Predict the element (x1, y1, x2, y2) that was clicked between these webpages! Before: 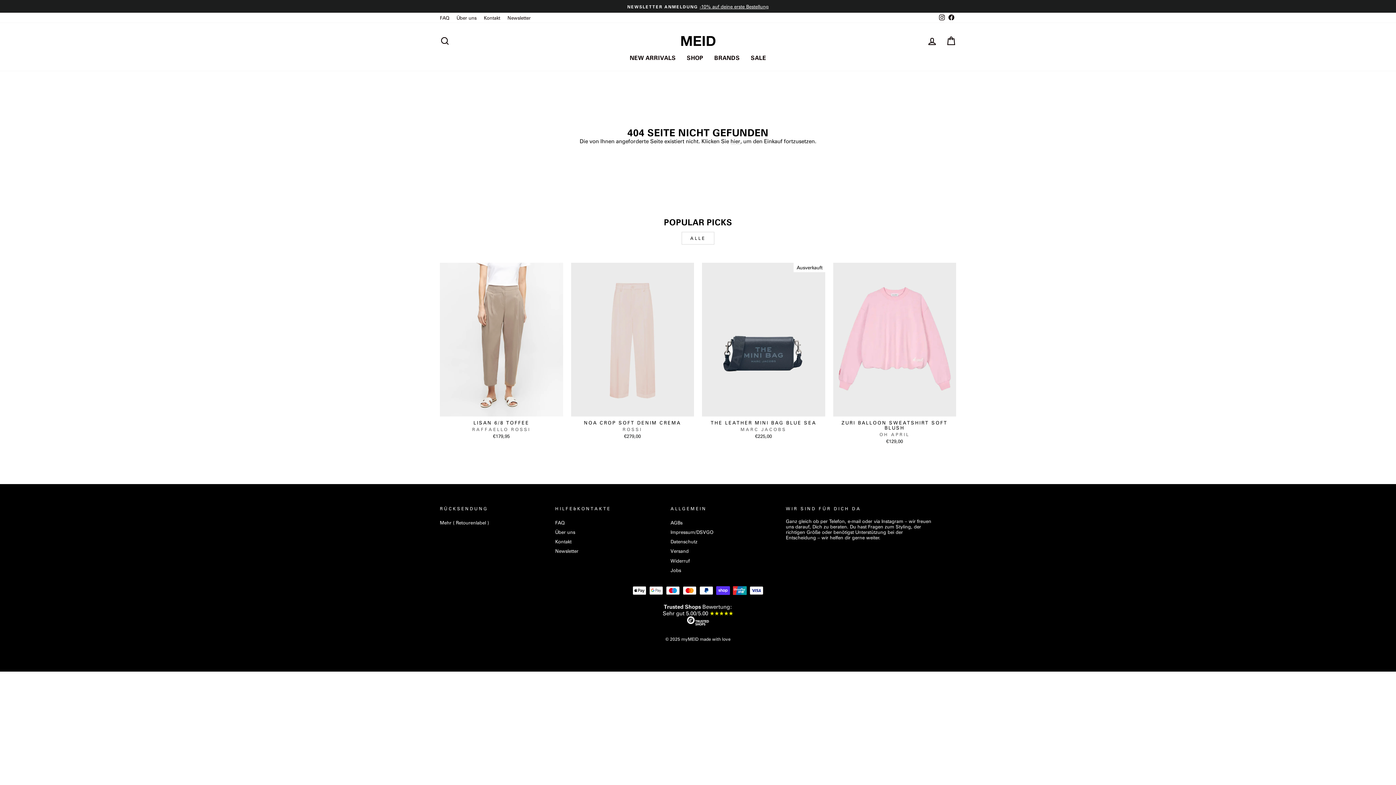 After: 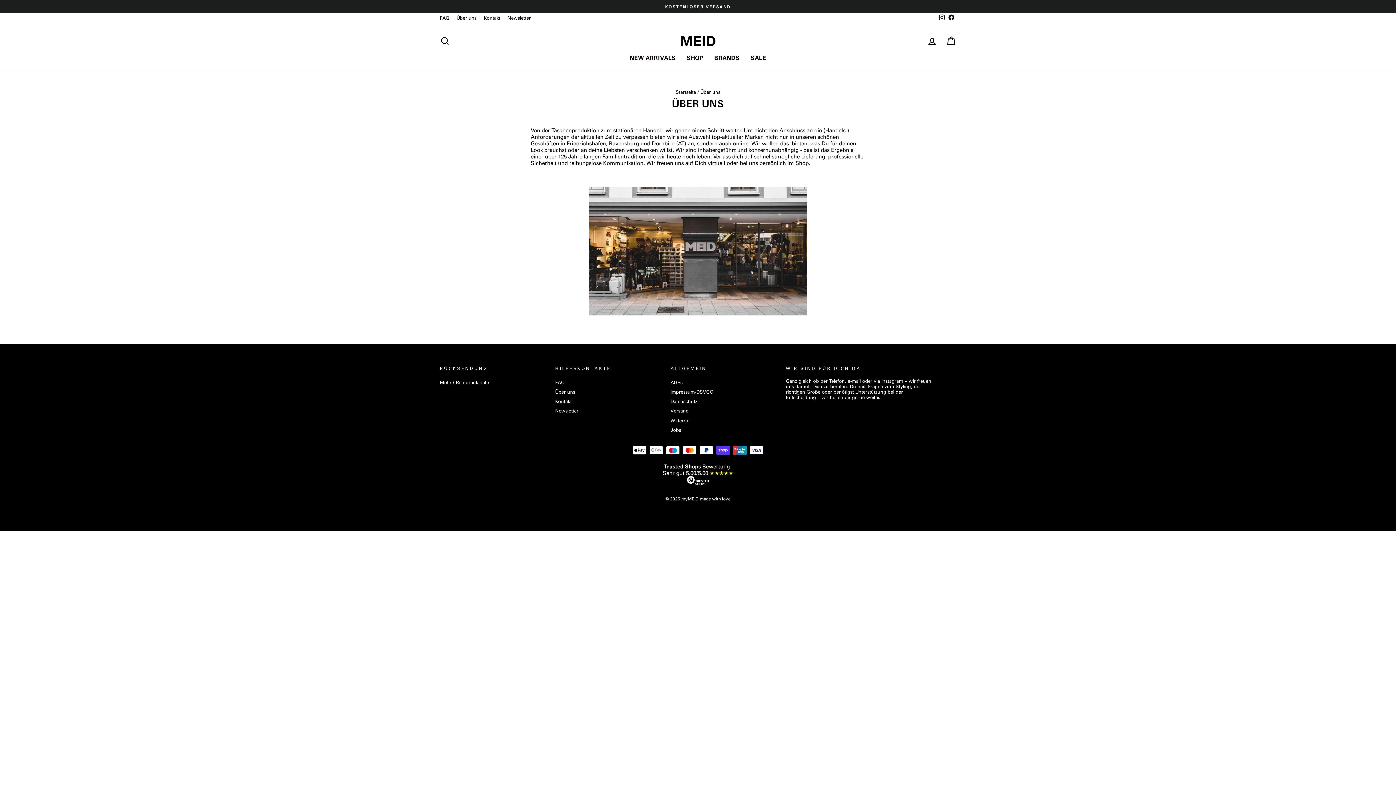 Action: label: Über uns bbox: (453, 13, 480, 22)